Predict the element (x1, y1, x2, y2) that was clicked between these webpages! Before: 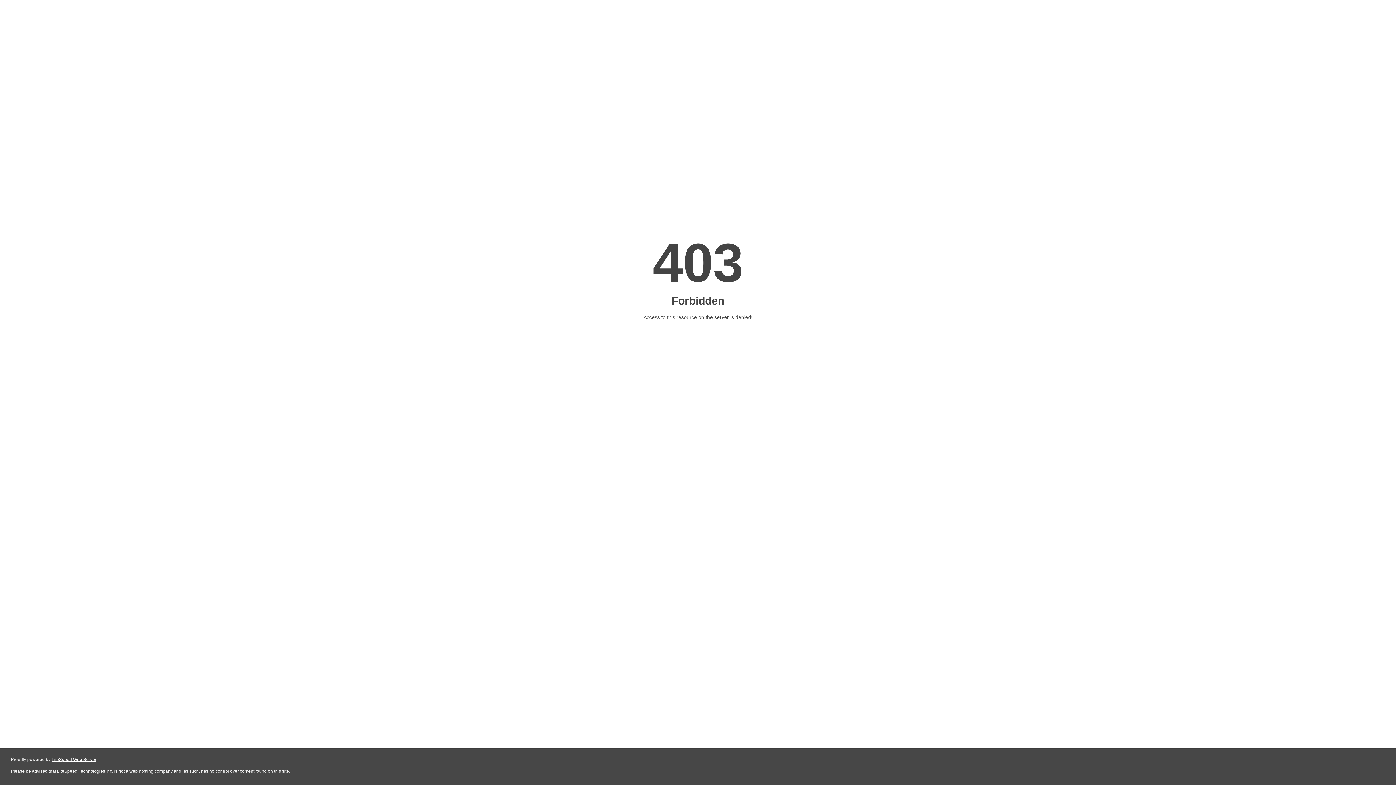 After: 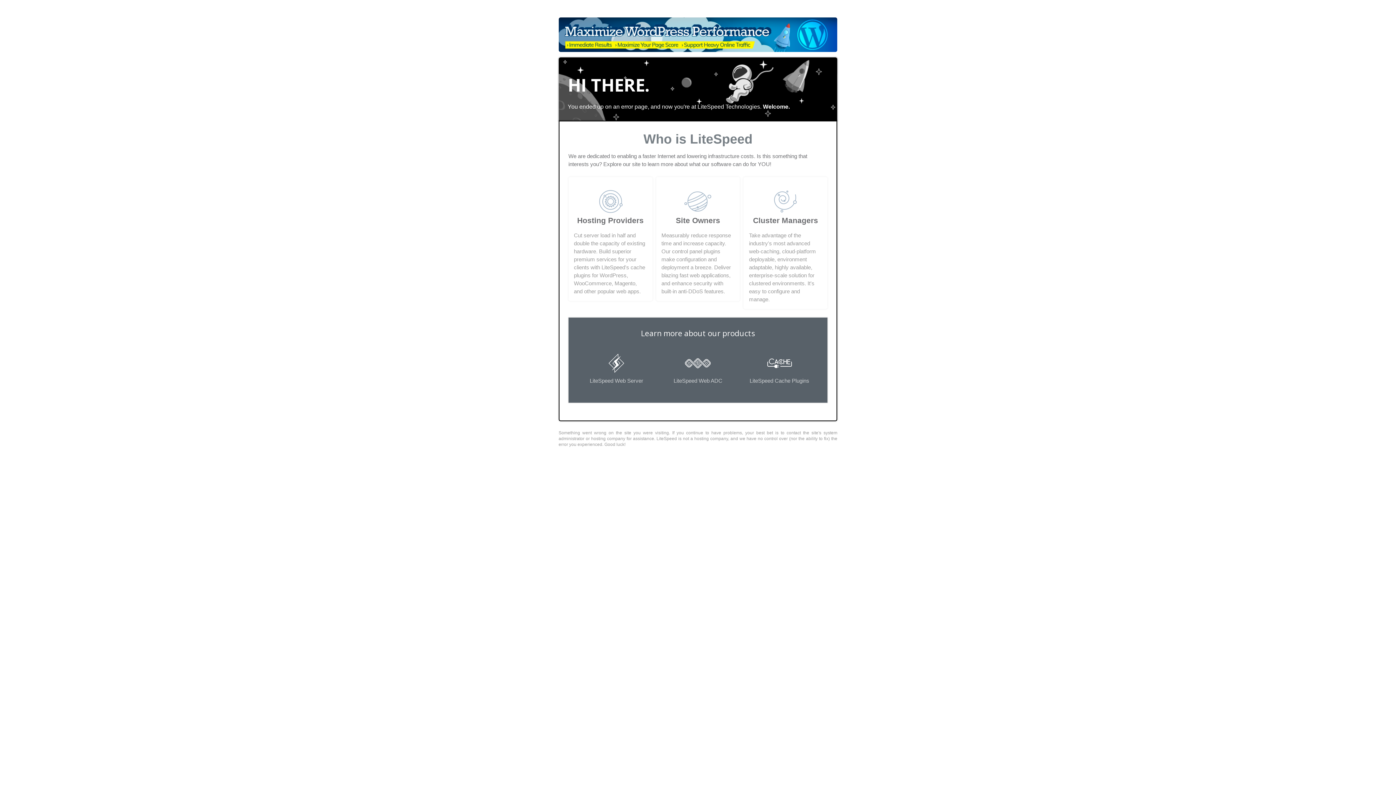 Action: bbox: (51, 757, 96, 762) label: LiteSpeed Web Server